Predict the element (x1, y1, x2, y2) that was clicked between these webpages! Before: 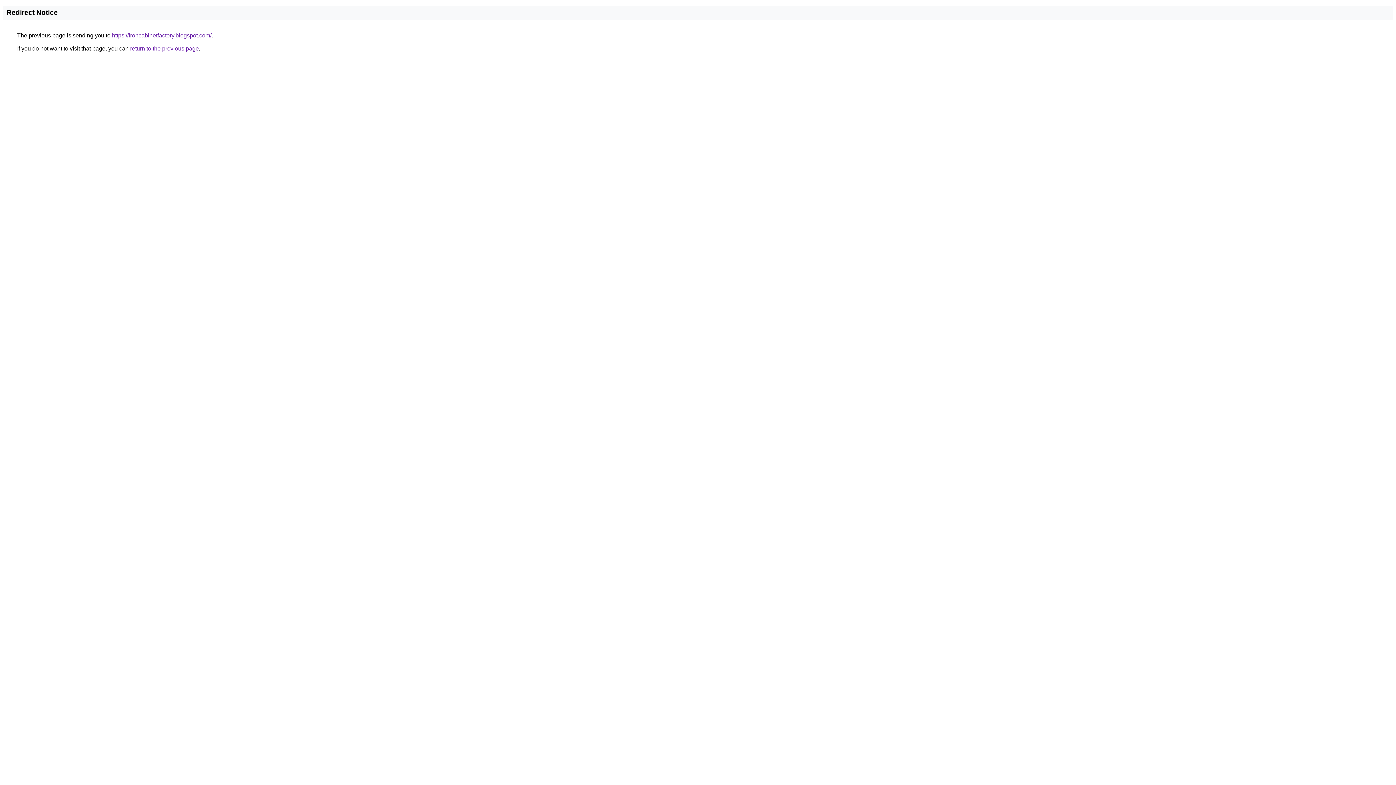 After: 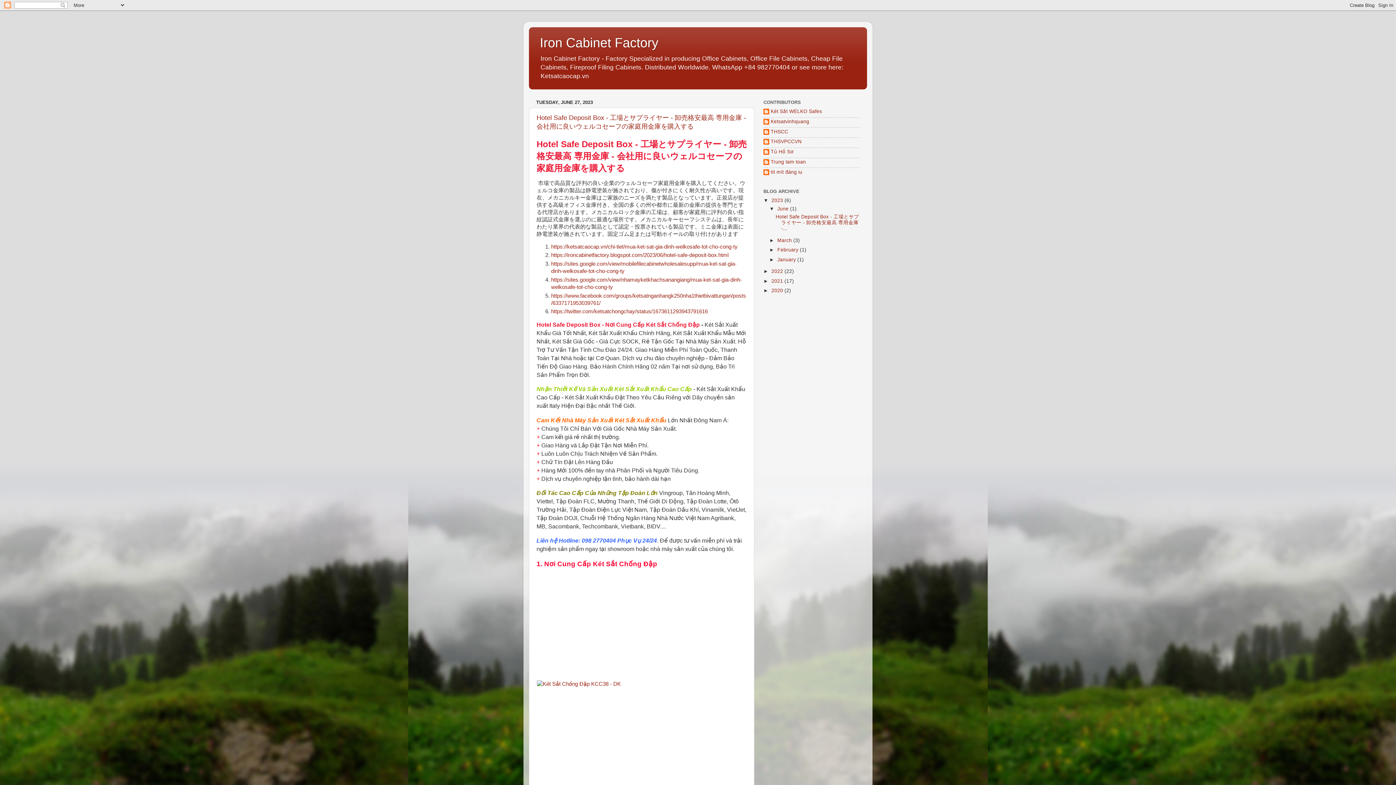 Action: label: https://ironcabinetfactory.blogspot.com/ bbox: (112, 32, 211, 38)